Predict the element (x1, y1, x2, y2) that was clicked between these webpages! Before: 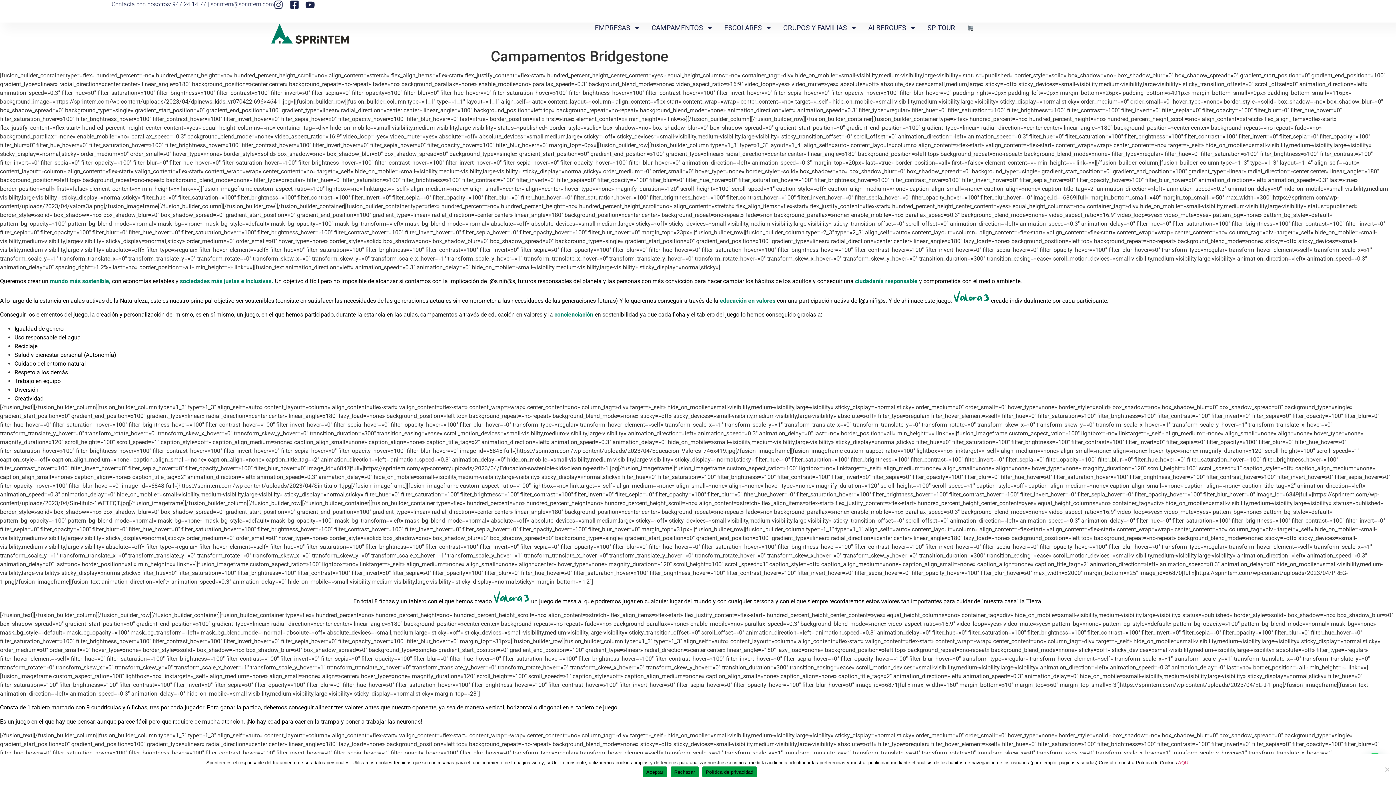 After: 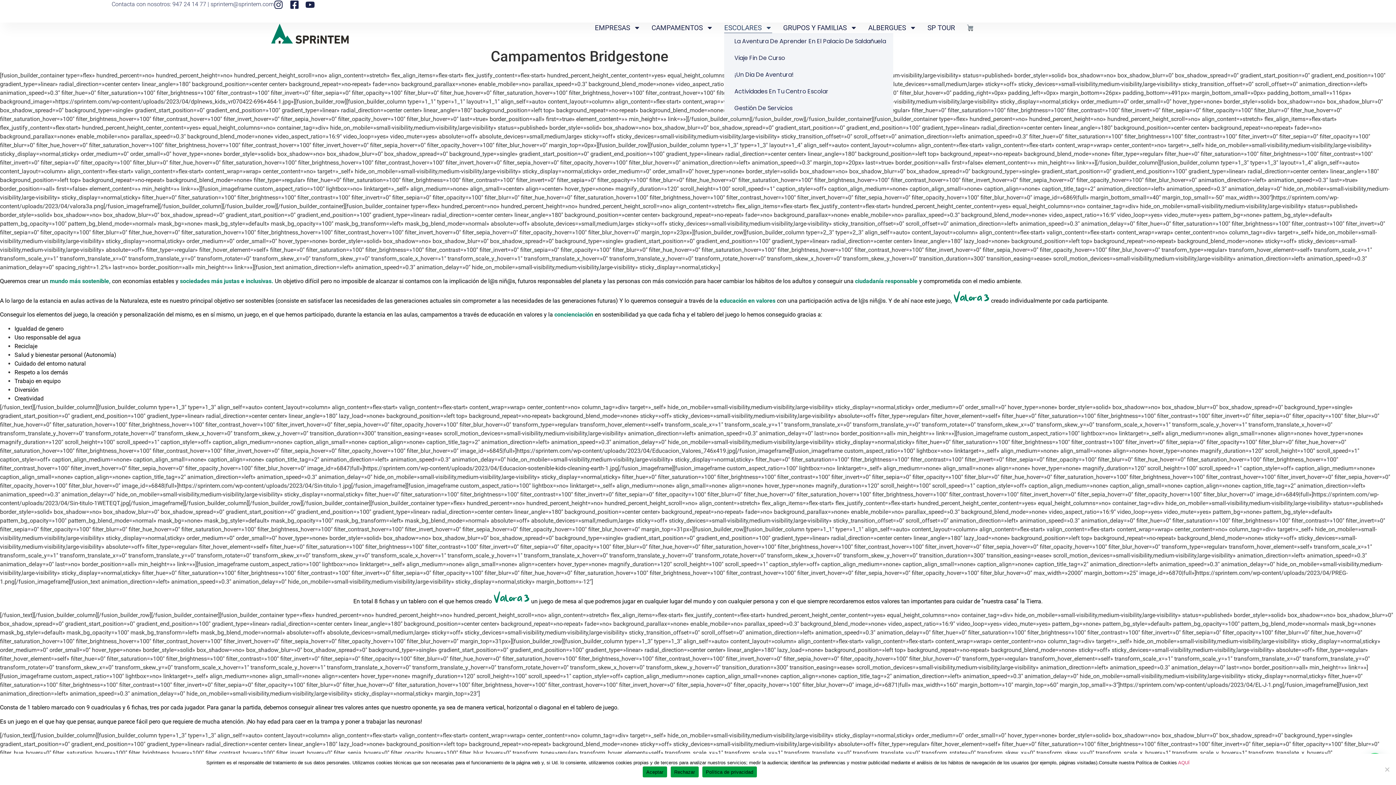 Action: label: ESCOLARES bbox: (724, 22, 772, 33)